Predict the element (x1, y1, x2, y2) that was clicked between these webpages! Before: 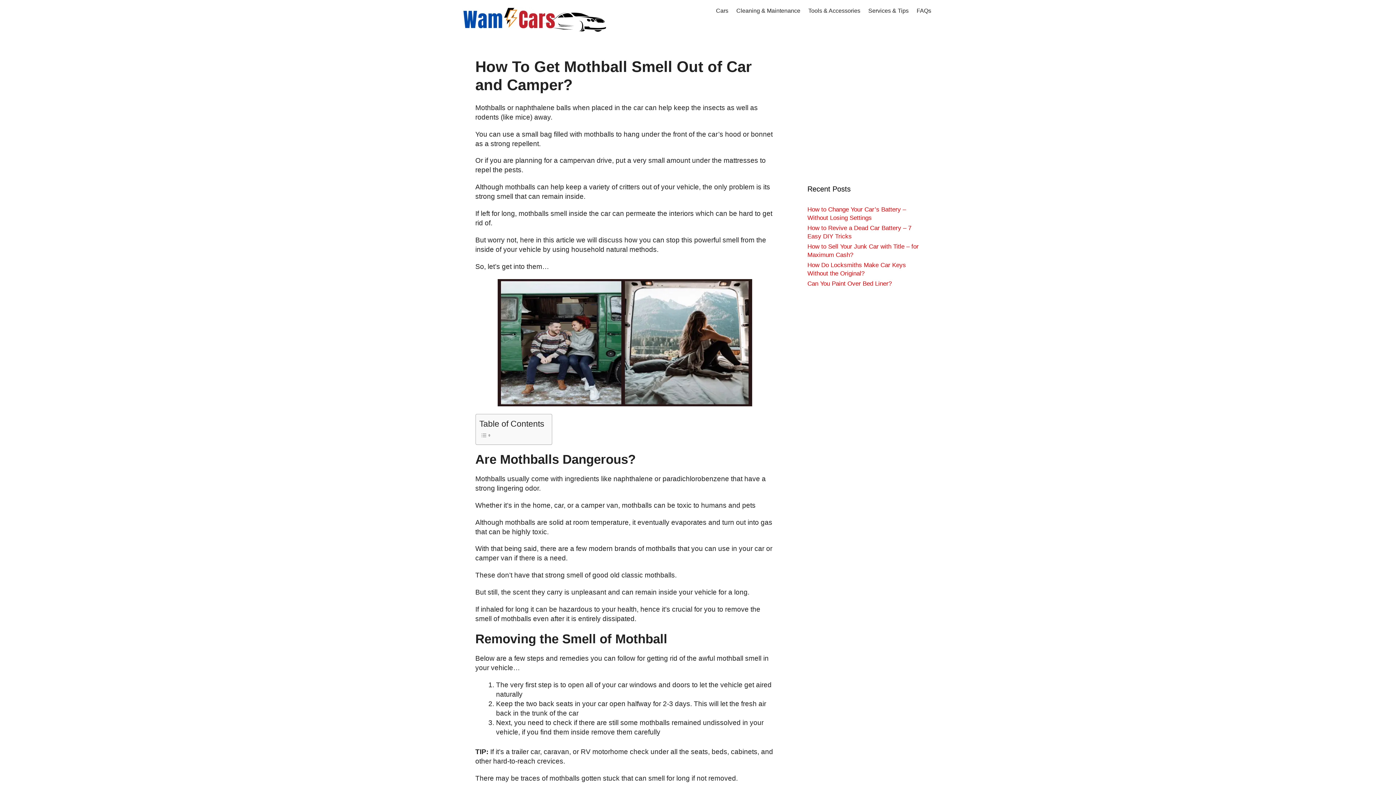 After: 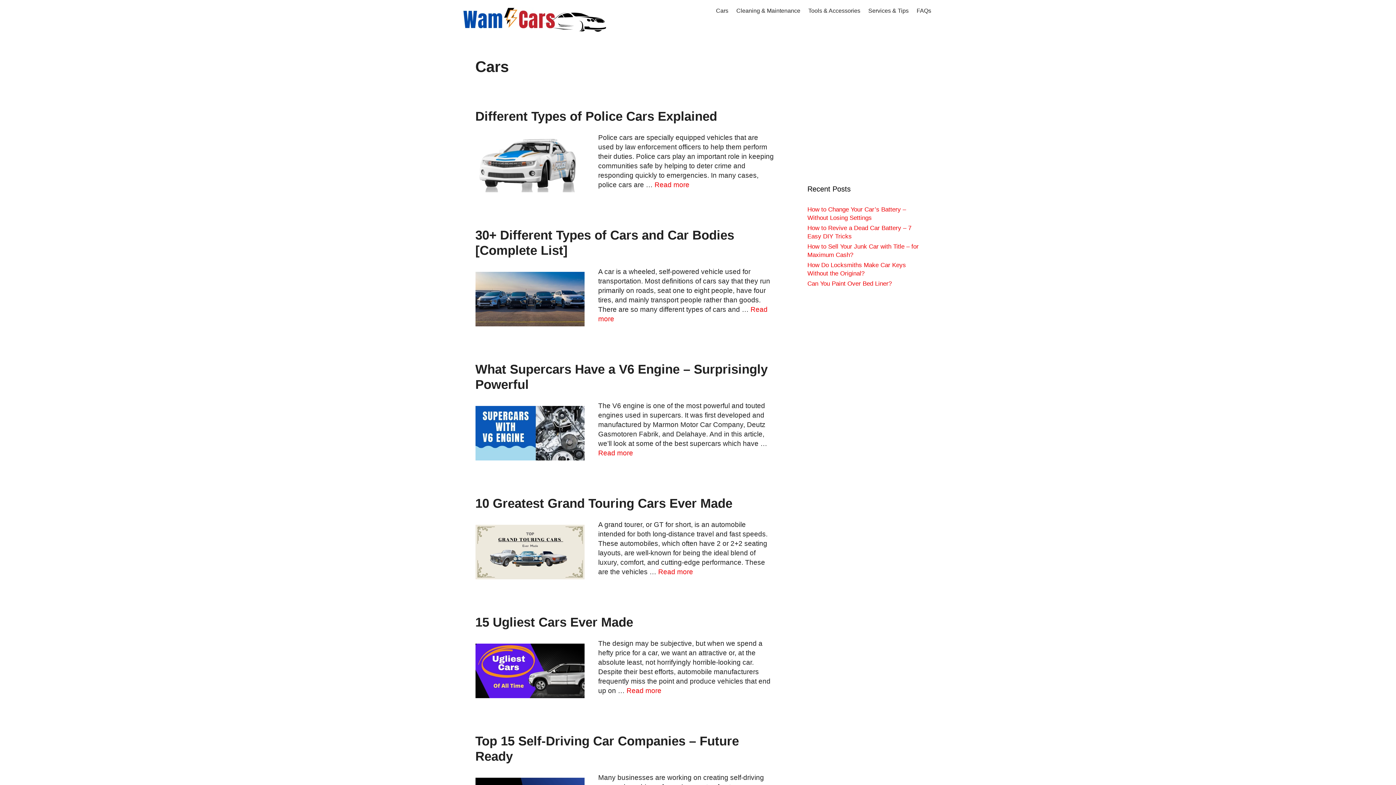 Action: label: Cars bbox: (712, 7, 732, 14)